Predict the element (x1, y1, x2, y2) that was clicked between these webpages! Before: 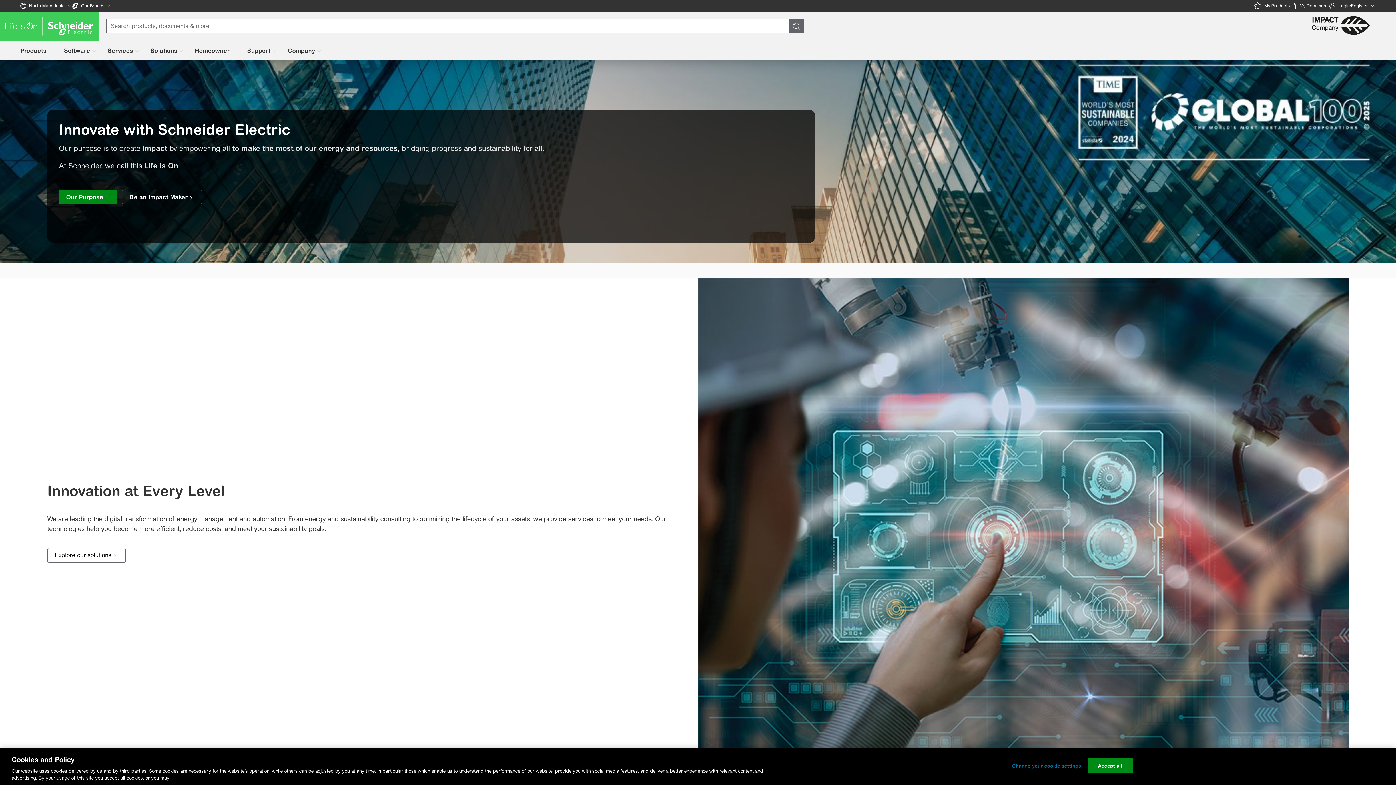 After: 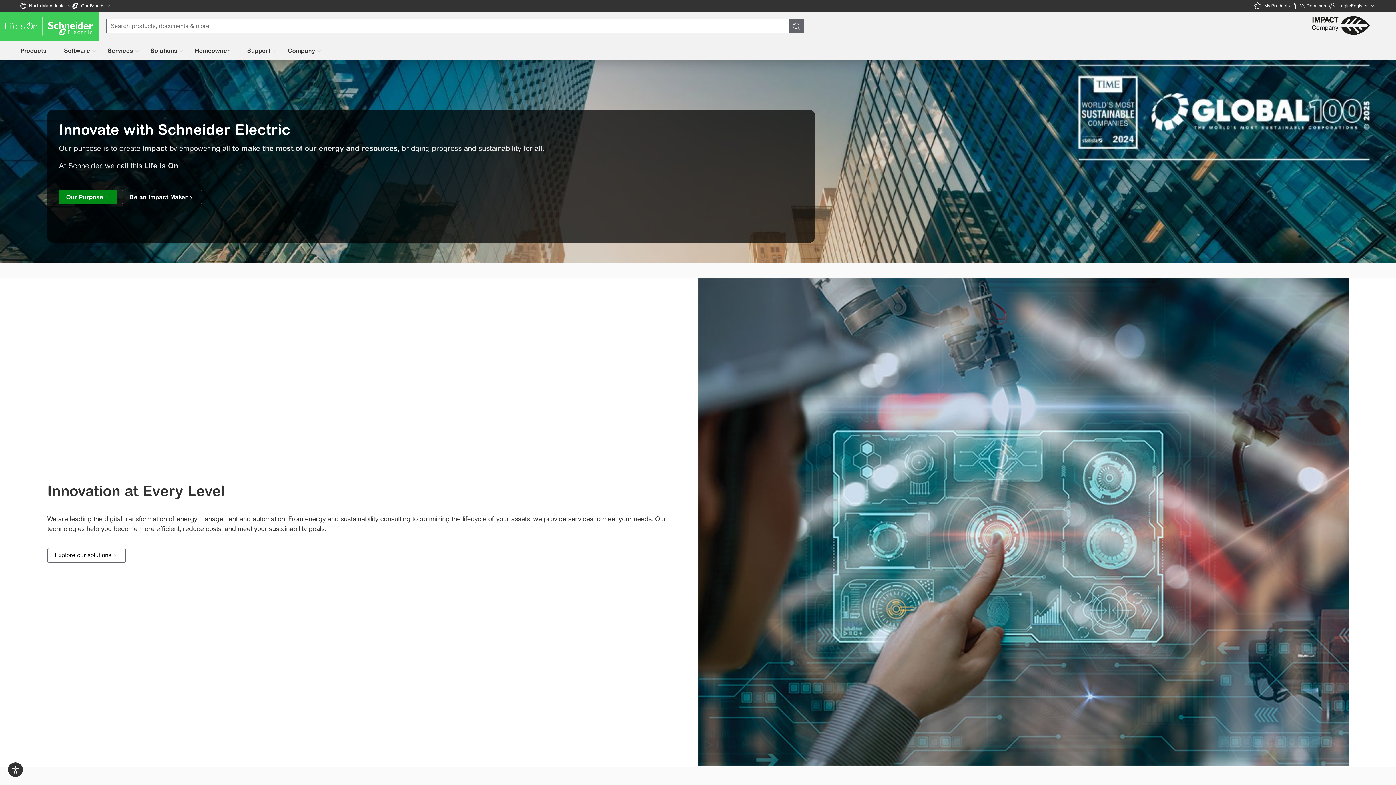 Action: bbox: (1254, 0, 1290, 11) label: Item count in cart is
0
My Products